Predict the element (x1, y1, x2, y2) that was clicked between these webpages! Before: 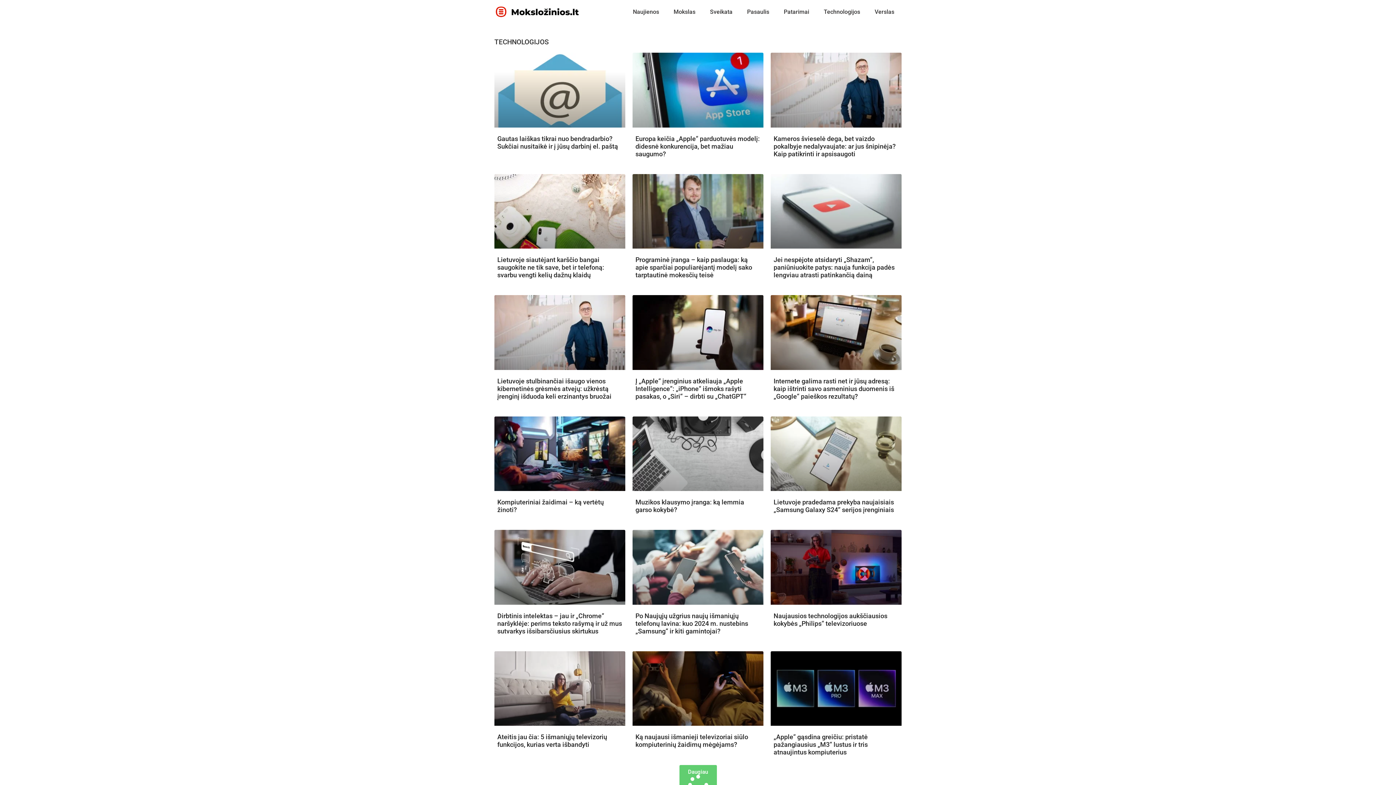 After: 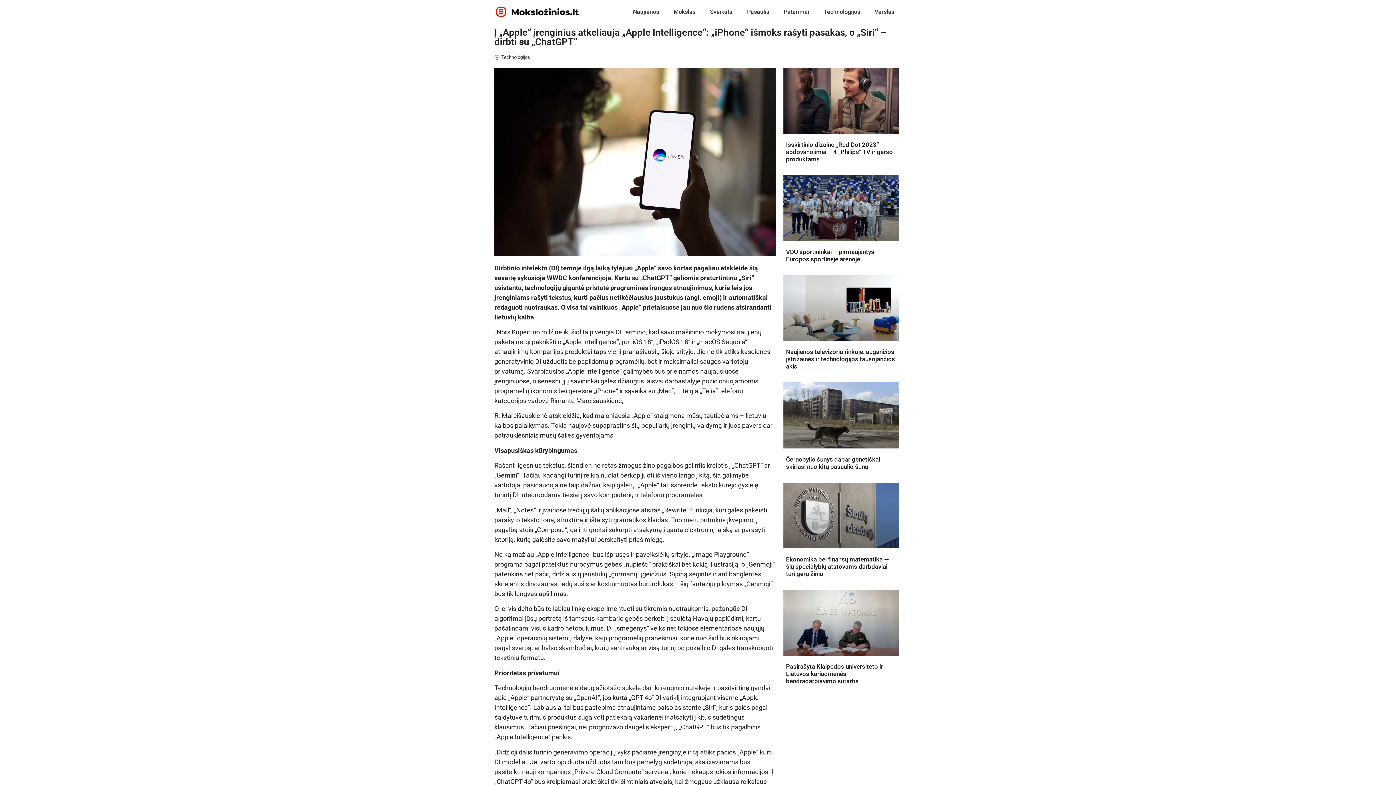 Action: bbox: (632, 295, 763, 370)